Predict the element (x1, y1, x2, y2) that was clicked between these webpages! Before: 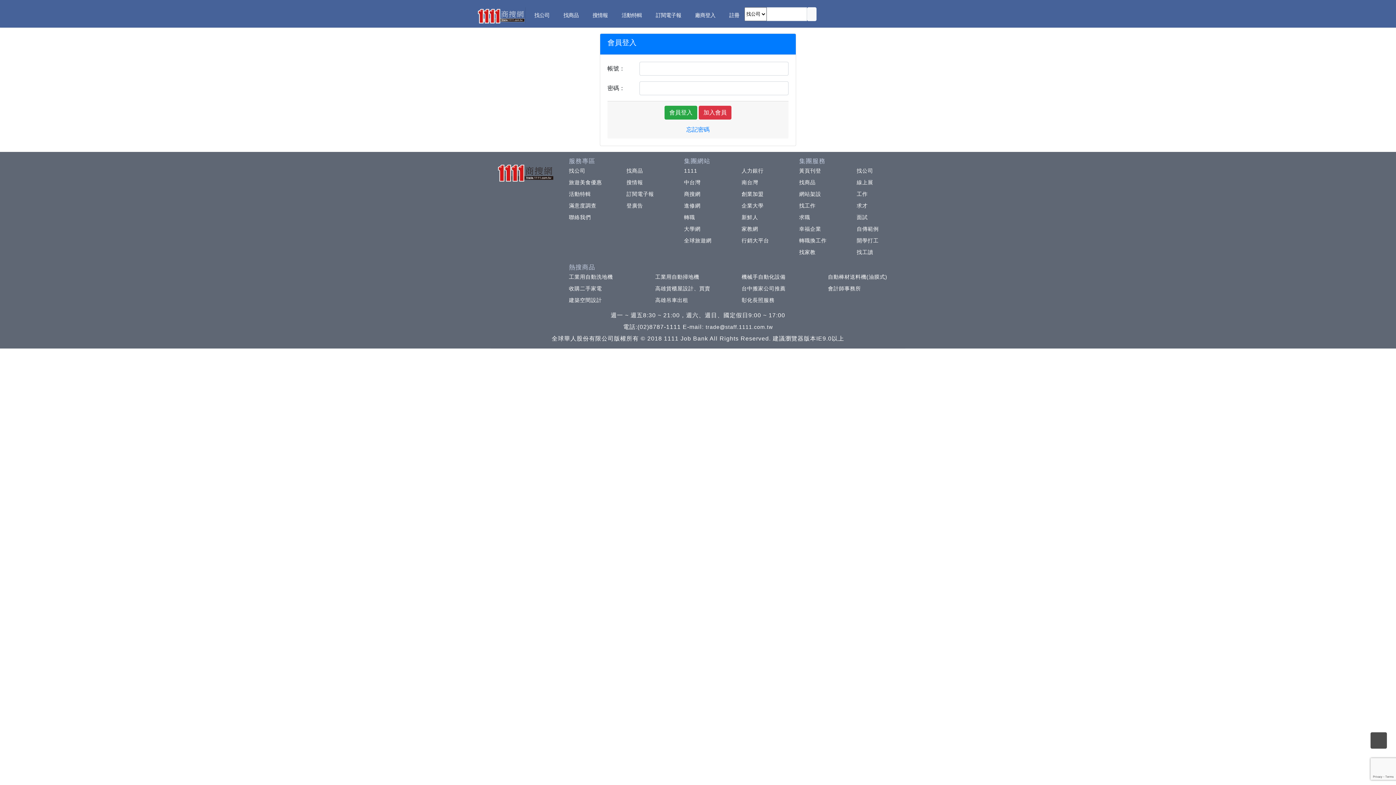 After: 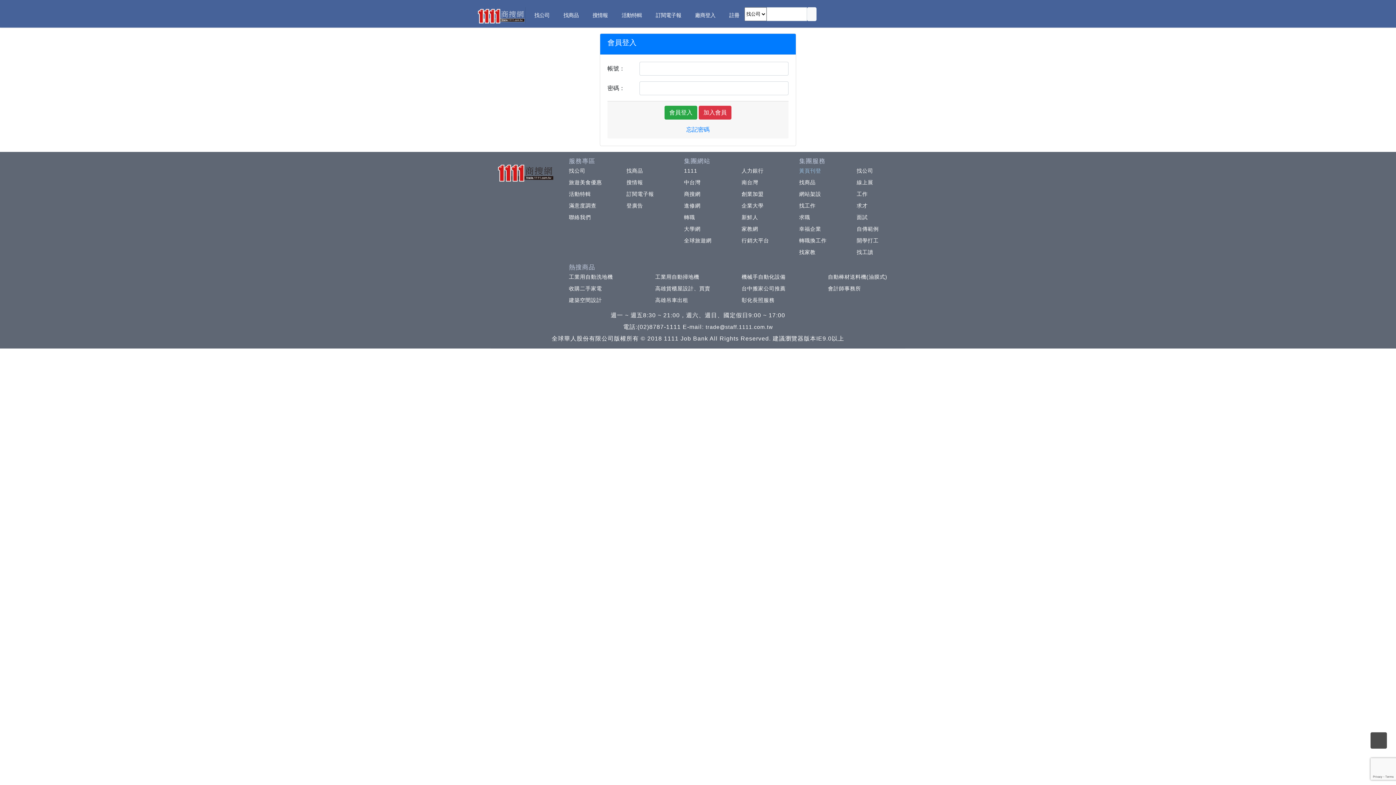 Action: bbox: (795, 168, 821, 173) label: 黃頁刊登